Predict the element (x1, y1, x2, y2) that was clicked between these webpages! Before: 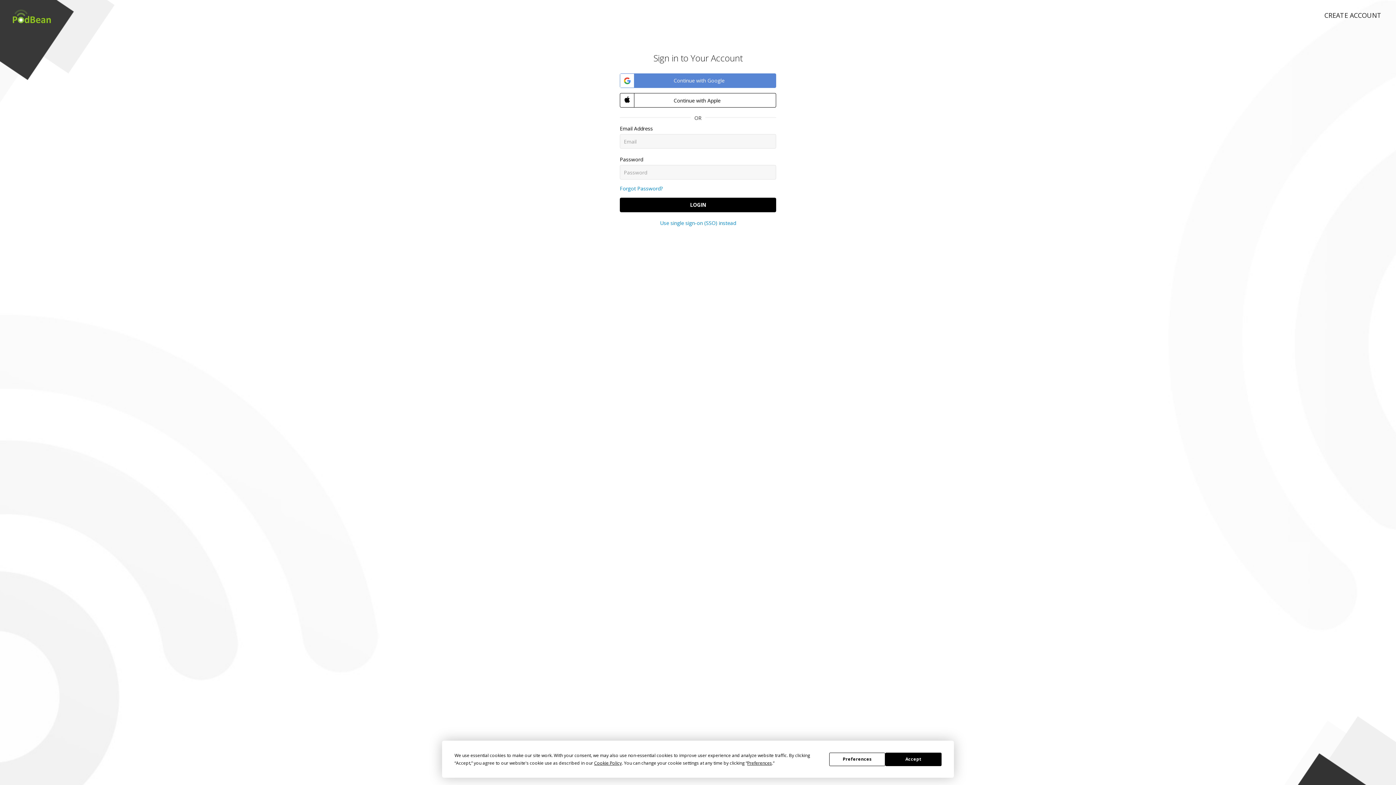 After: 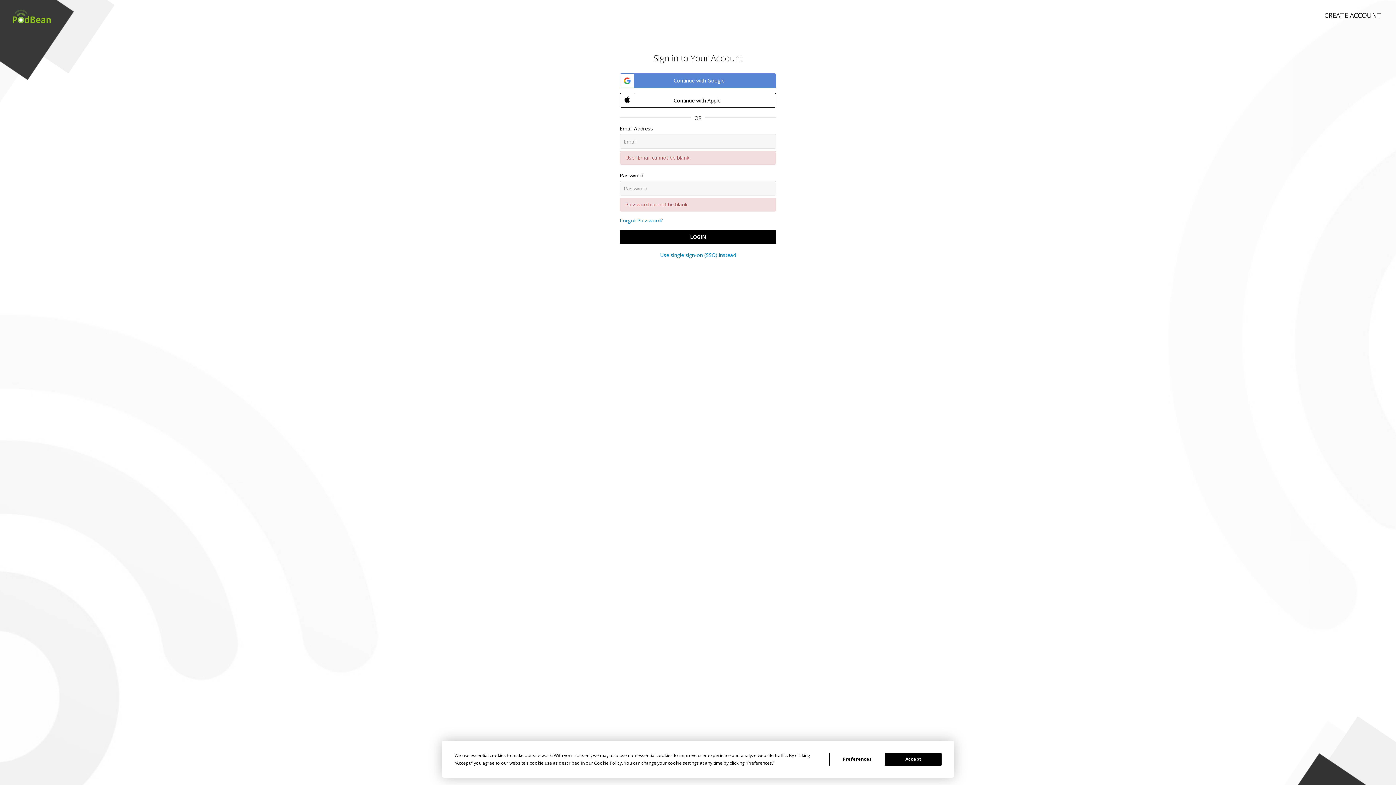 Action: bbox: (620, 197, 776, 212) label: LOGIN